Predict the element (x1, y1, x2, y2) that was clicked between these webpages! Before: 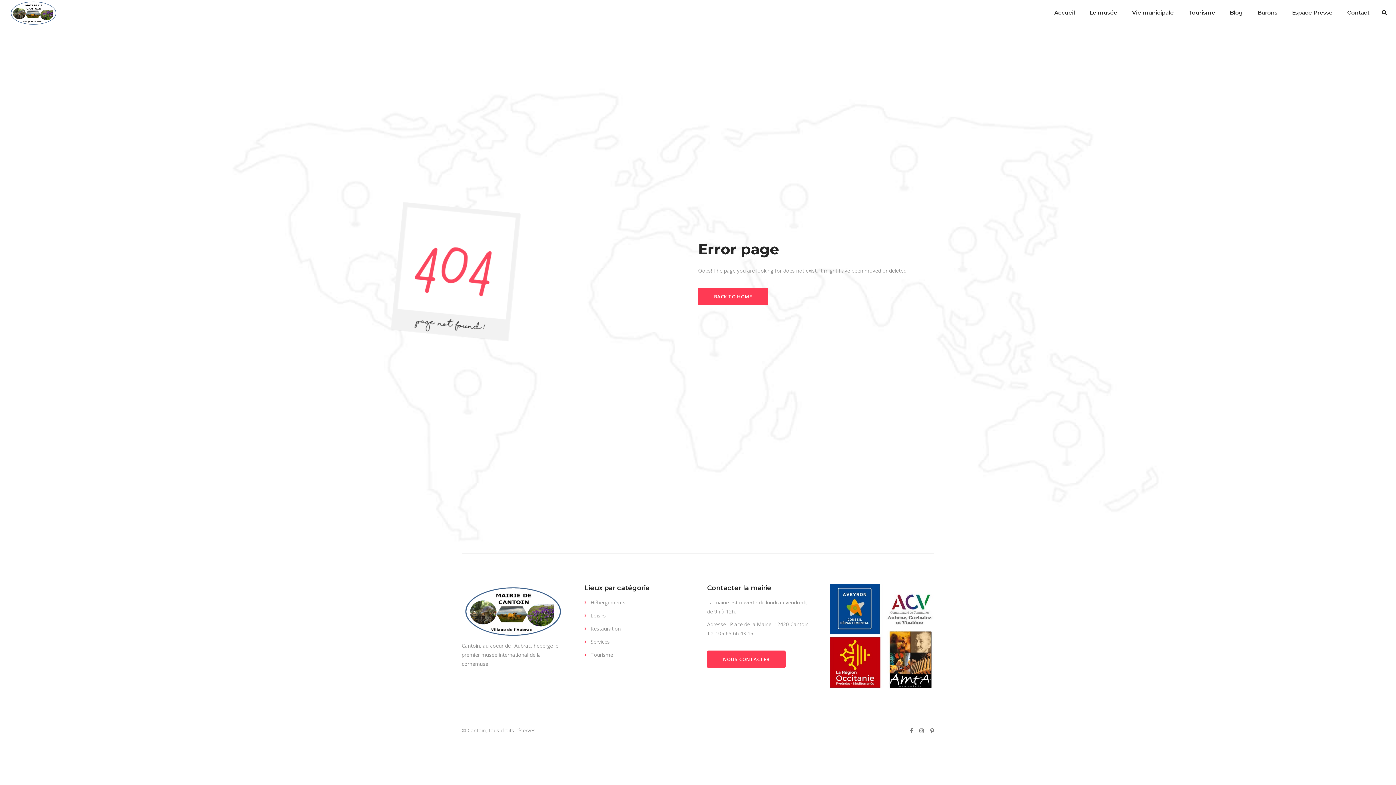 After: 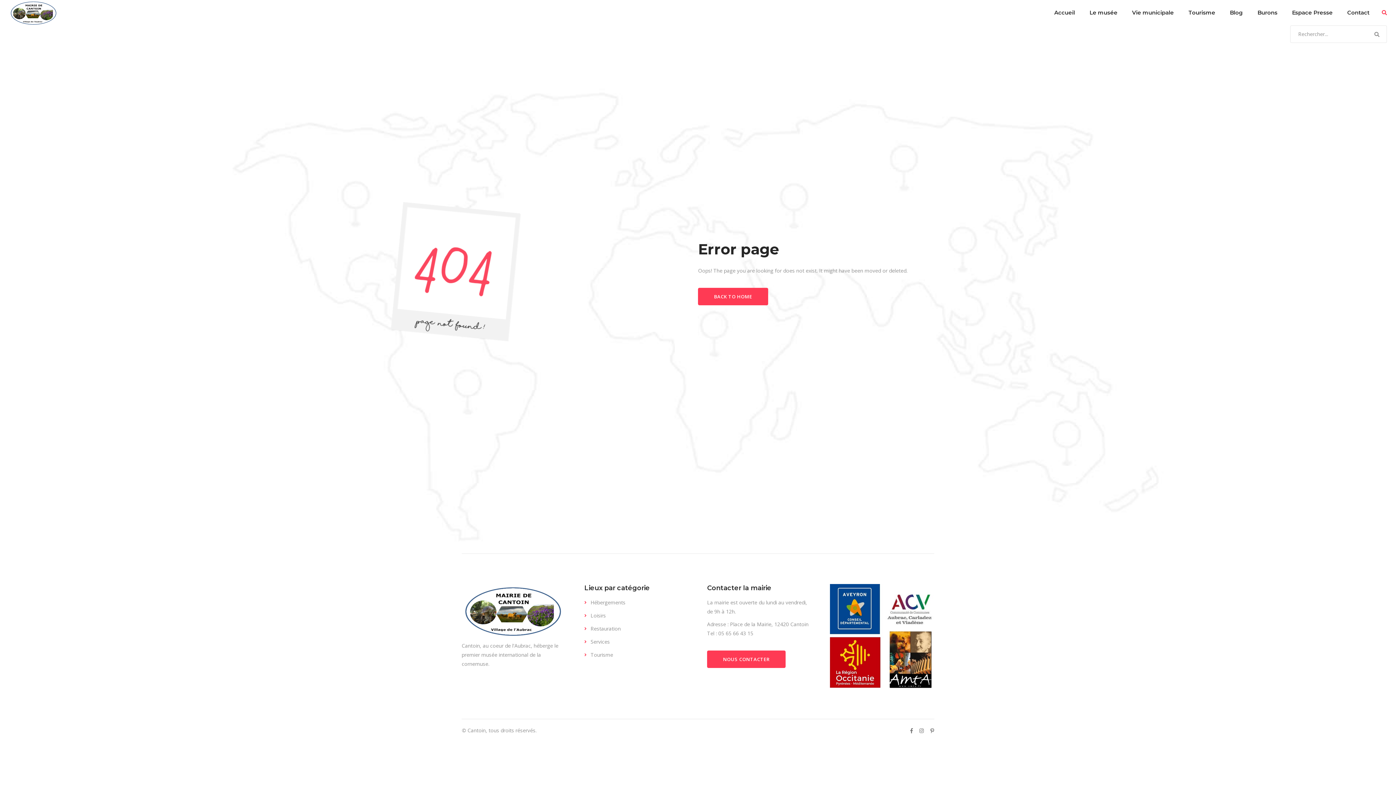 Action: bbox: (1382, 10, 1387, 15)